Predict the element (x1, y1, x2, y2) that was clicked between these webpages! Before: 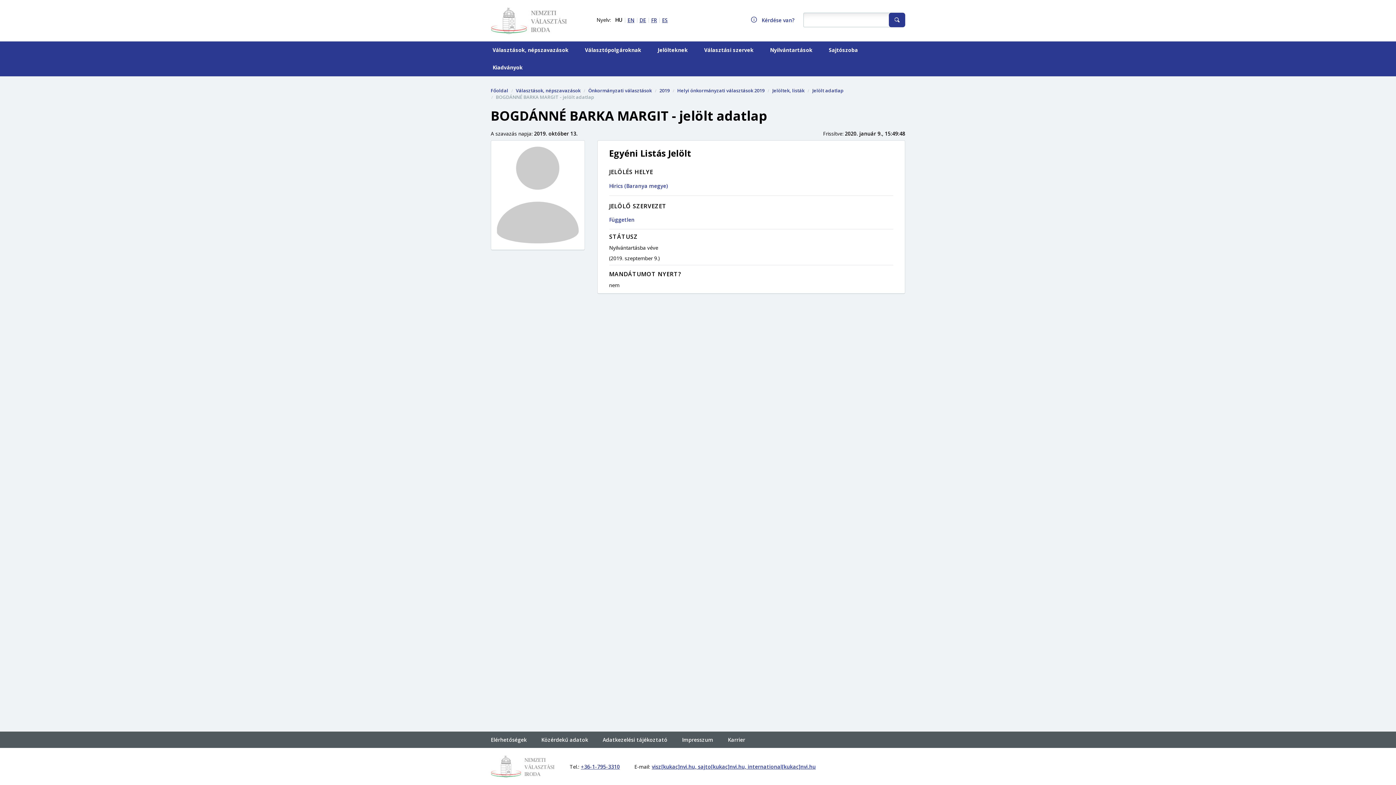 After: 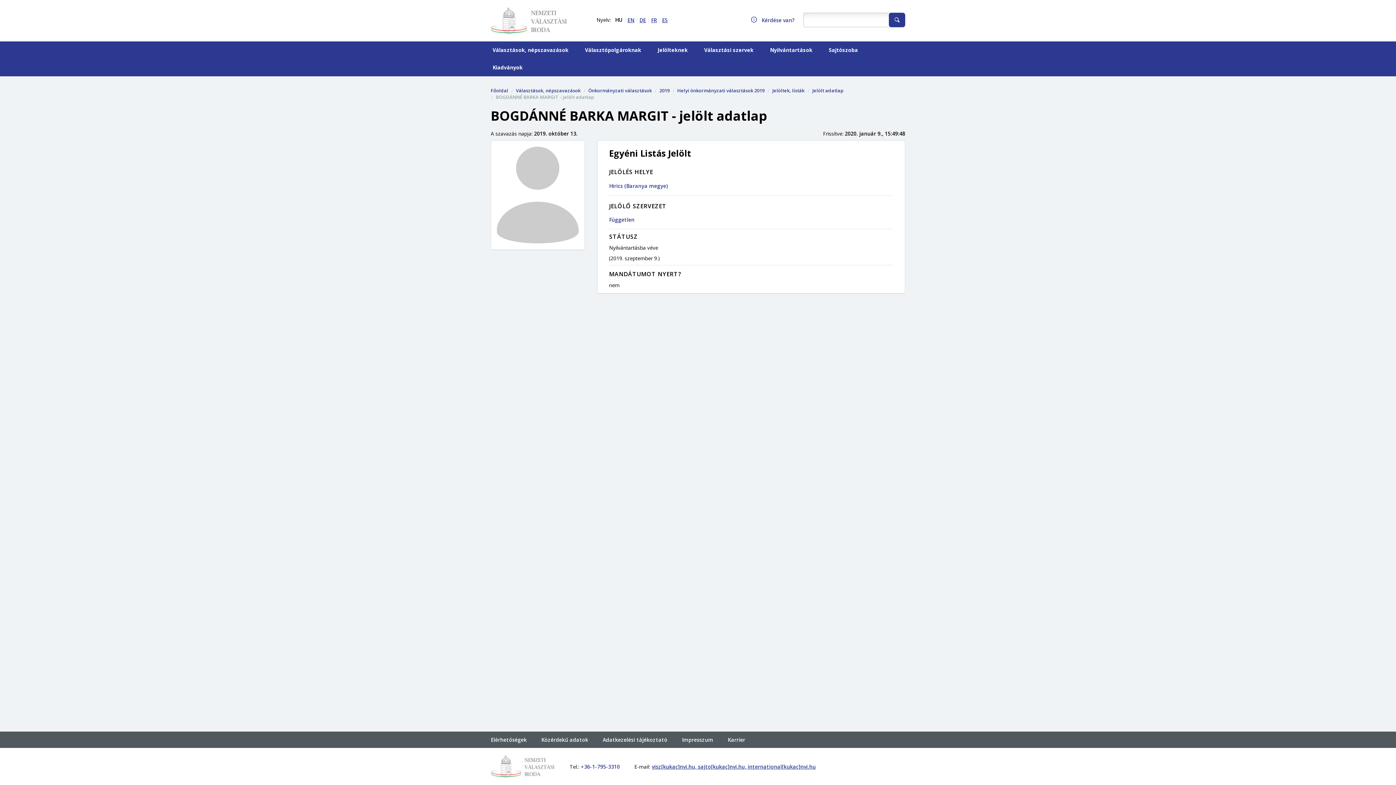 Action: bbox: (579, 763, 620, 770) label: +36-1-795-3310